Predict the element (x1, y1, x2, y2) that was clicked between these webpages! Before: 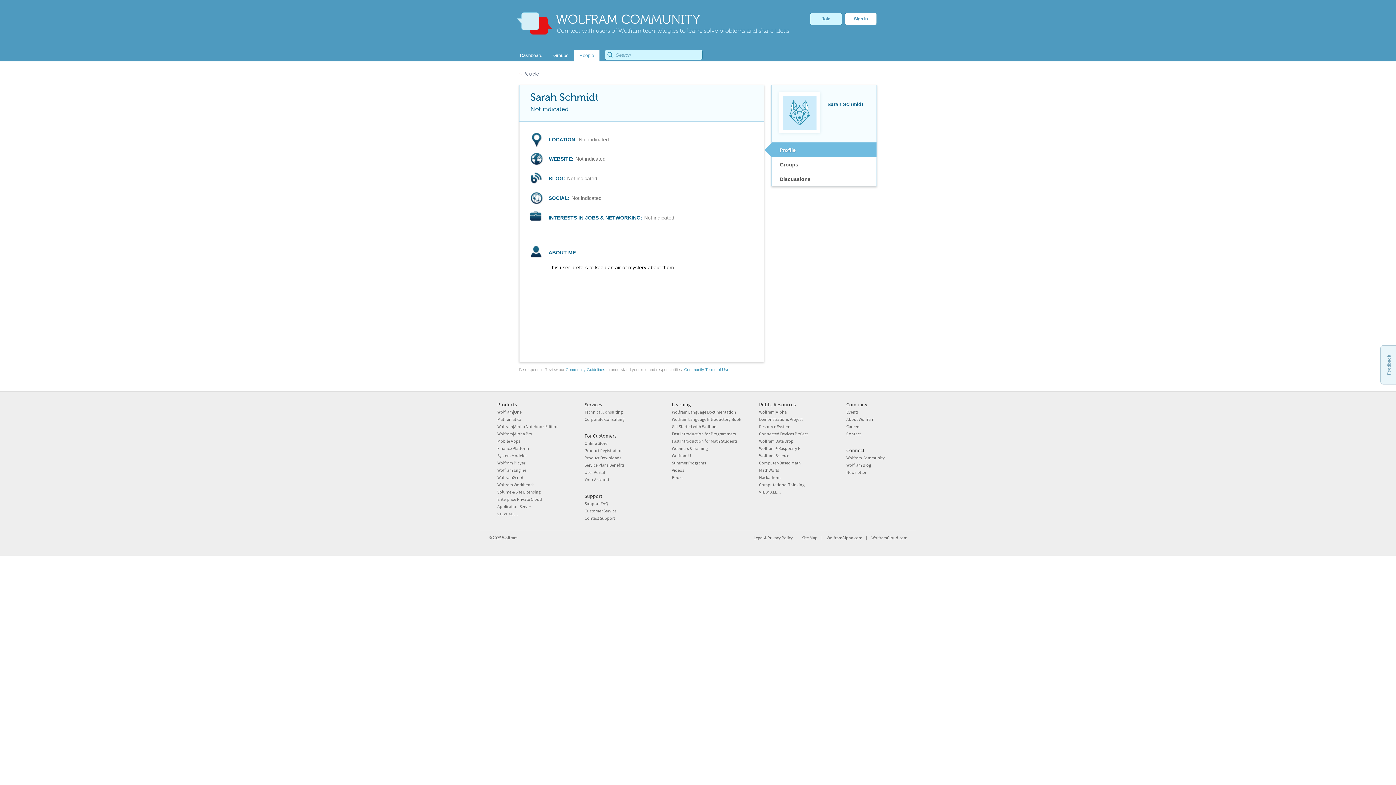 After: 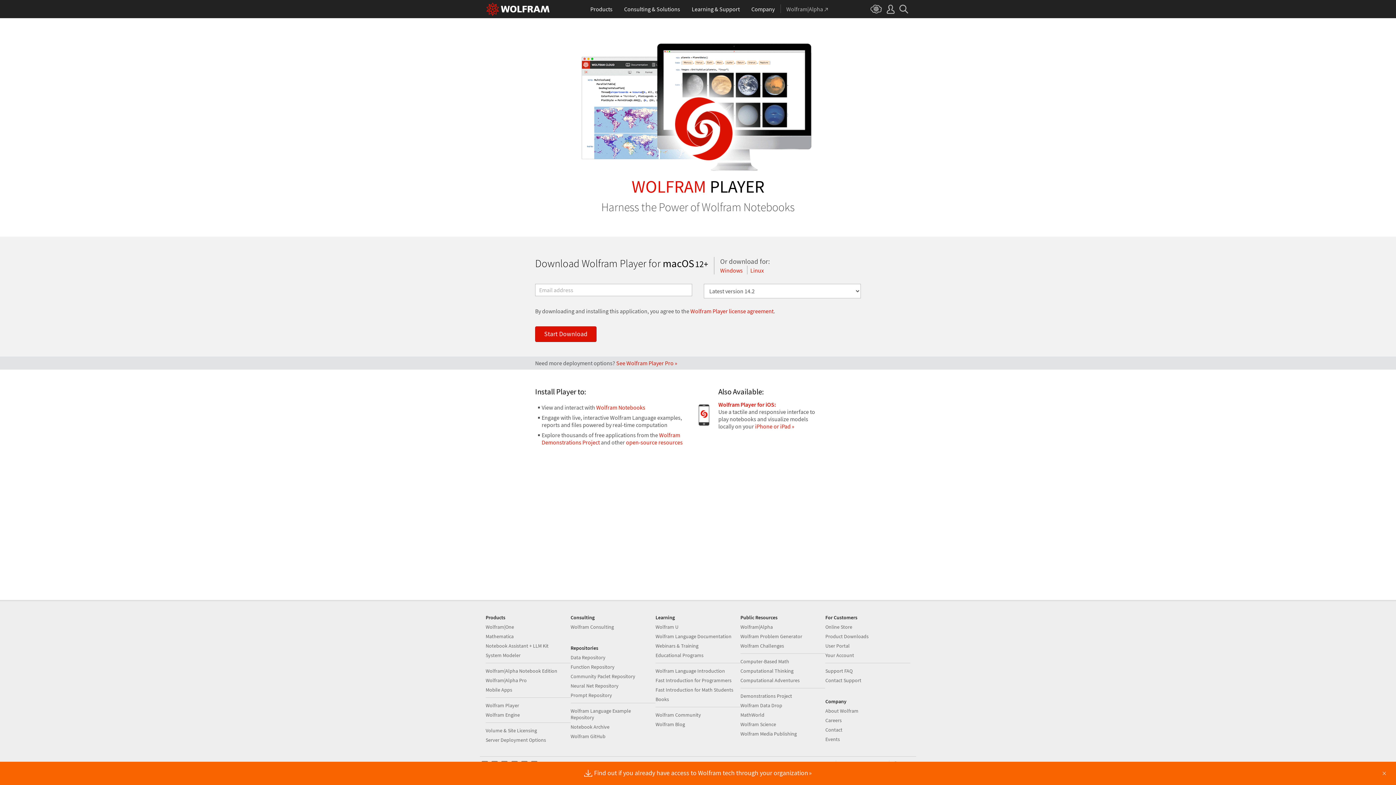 Action: bbox: (497, 460, 525, 465) label: Wolfram Player